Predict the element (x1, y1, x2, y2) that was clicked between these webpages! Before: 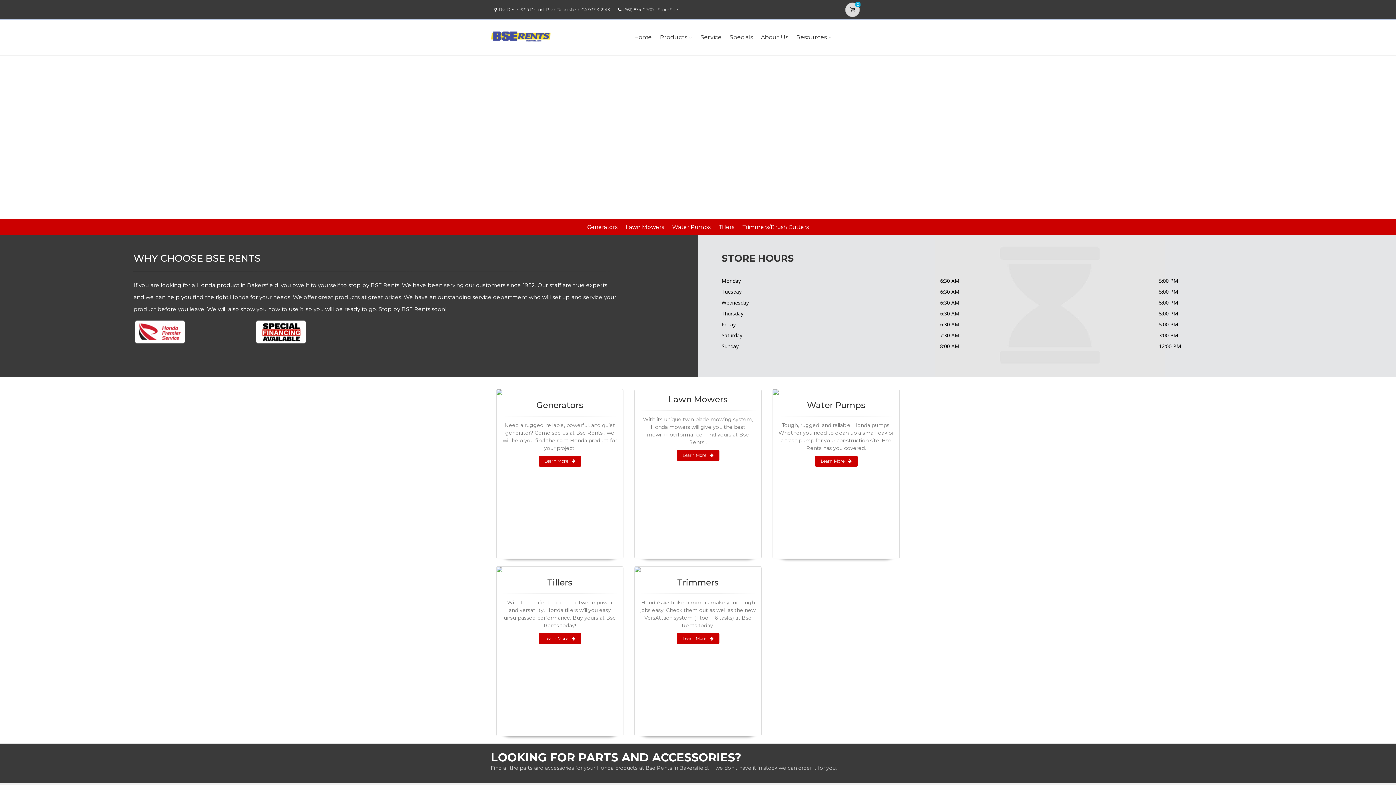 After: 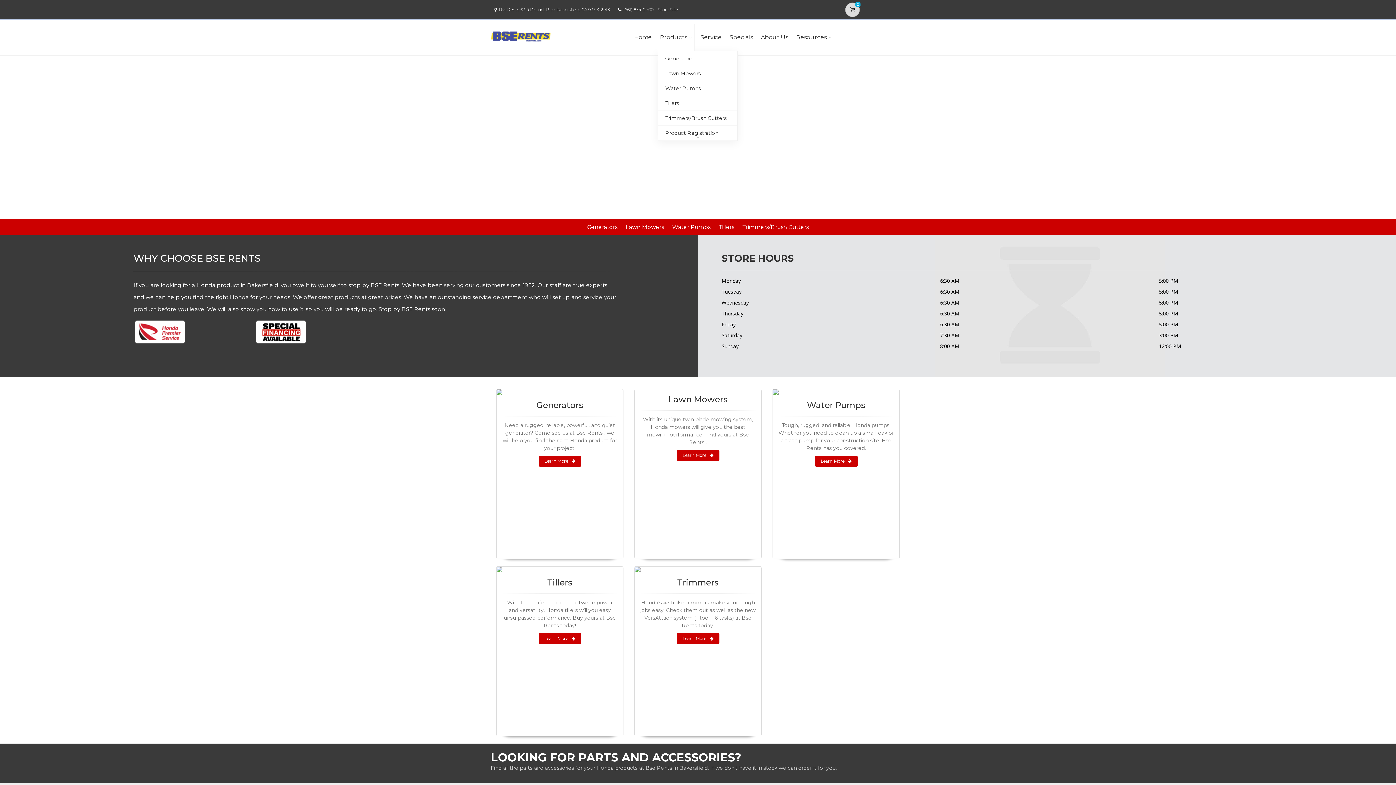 Action: bbox: (657, 23, 694, 51) label: Products